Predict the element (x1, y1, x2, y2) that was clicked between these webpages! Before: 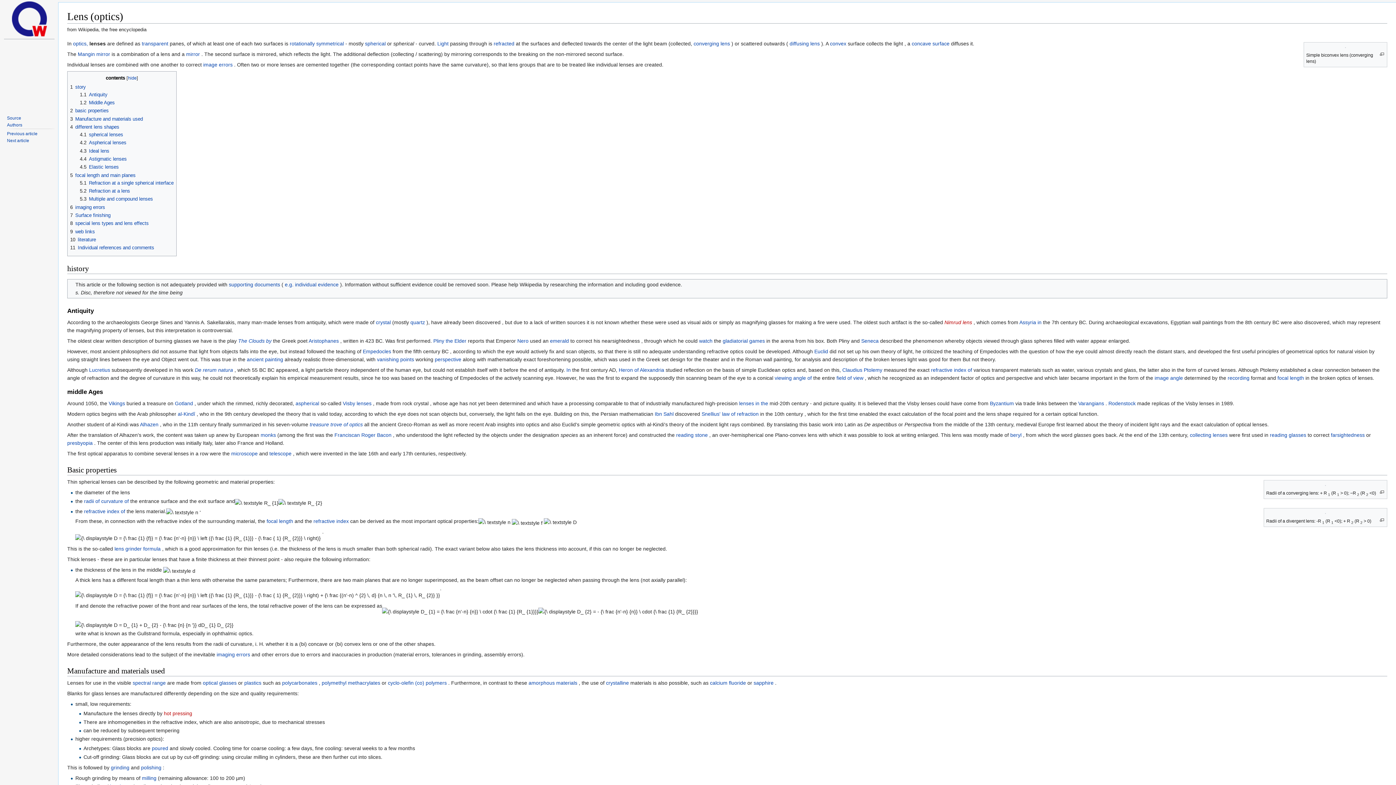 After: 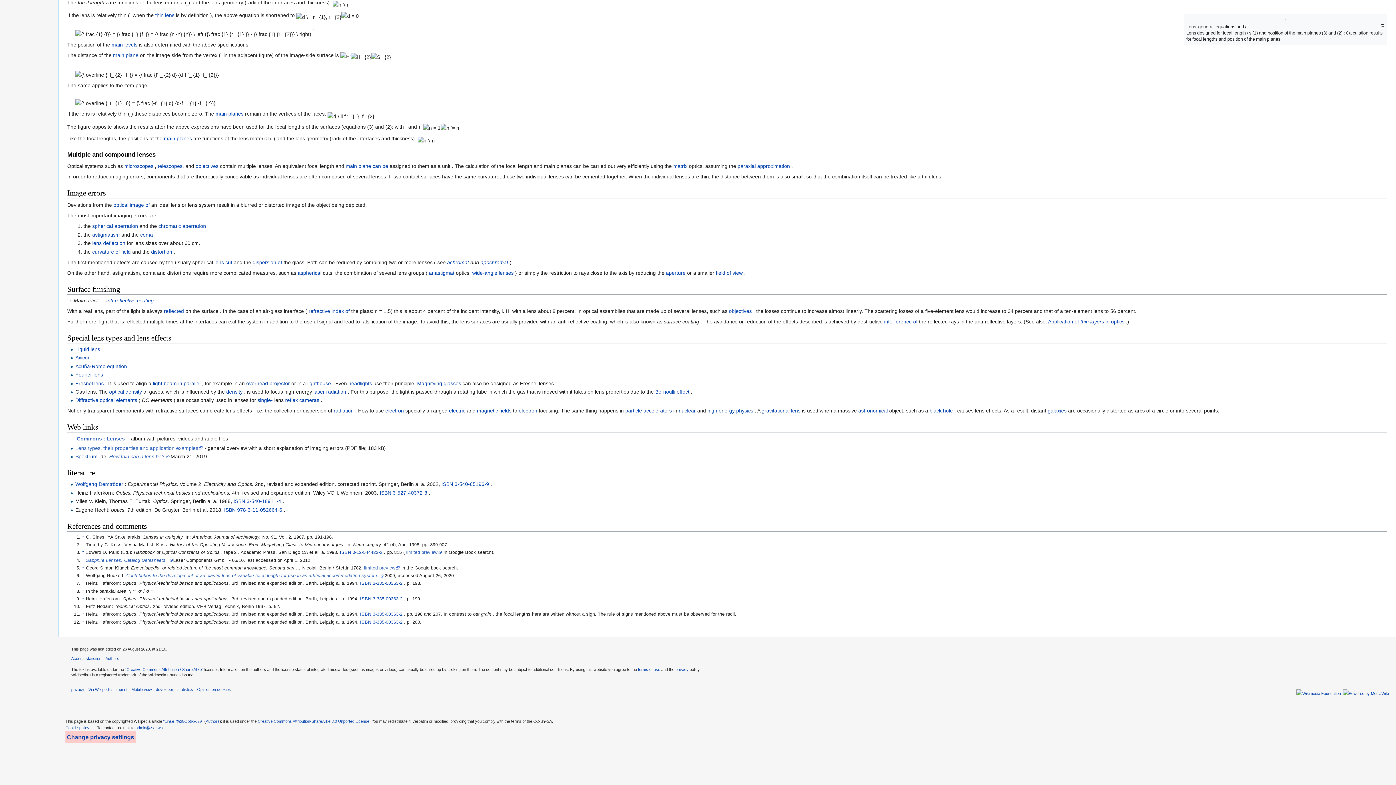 Action: label: 7	Surface finishing bbox: (70, 212, 110, 218)